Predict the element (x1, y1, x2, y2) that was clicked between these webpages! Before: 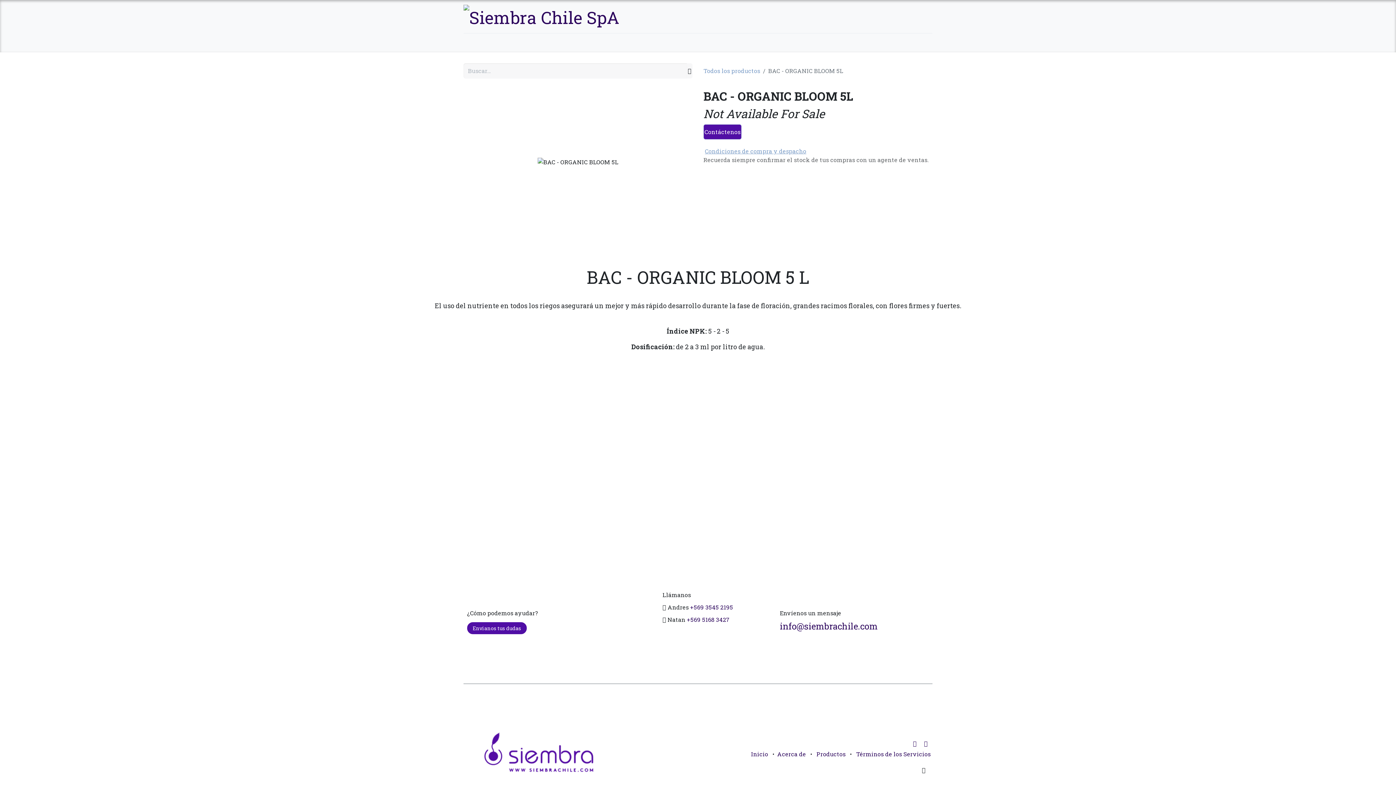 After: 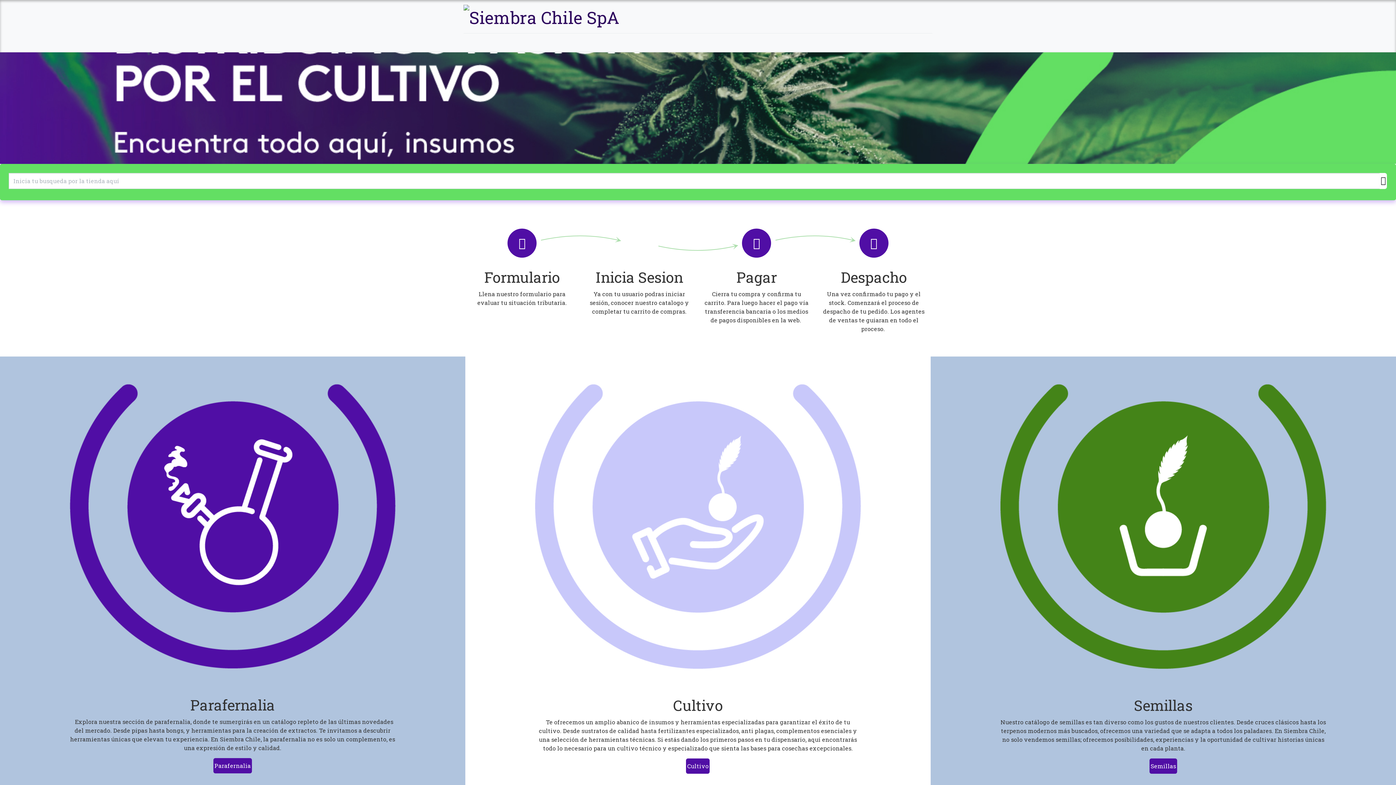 Action: label: Inicio bbox: (751, 750, 768, 758)